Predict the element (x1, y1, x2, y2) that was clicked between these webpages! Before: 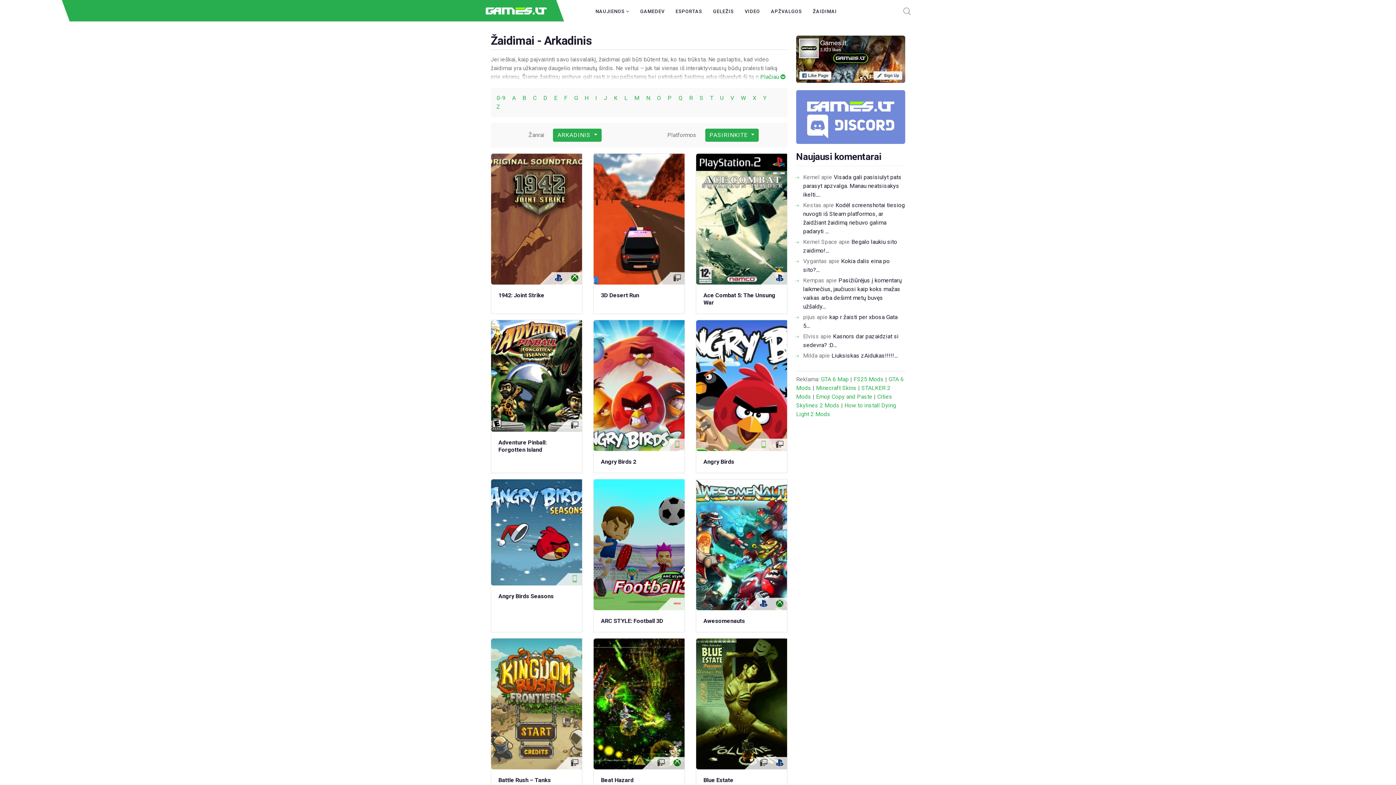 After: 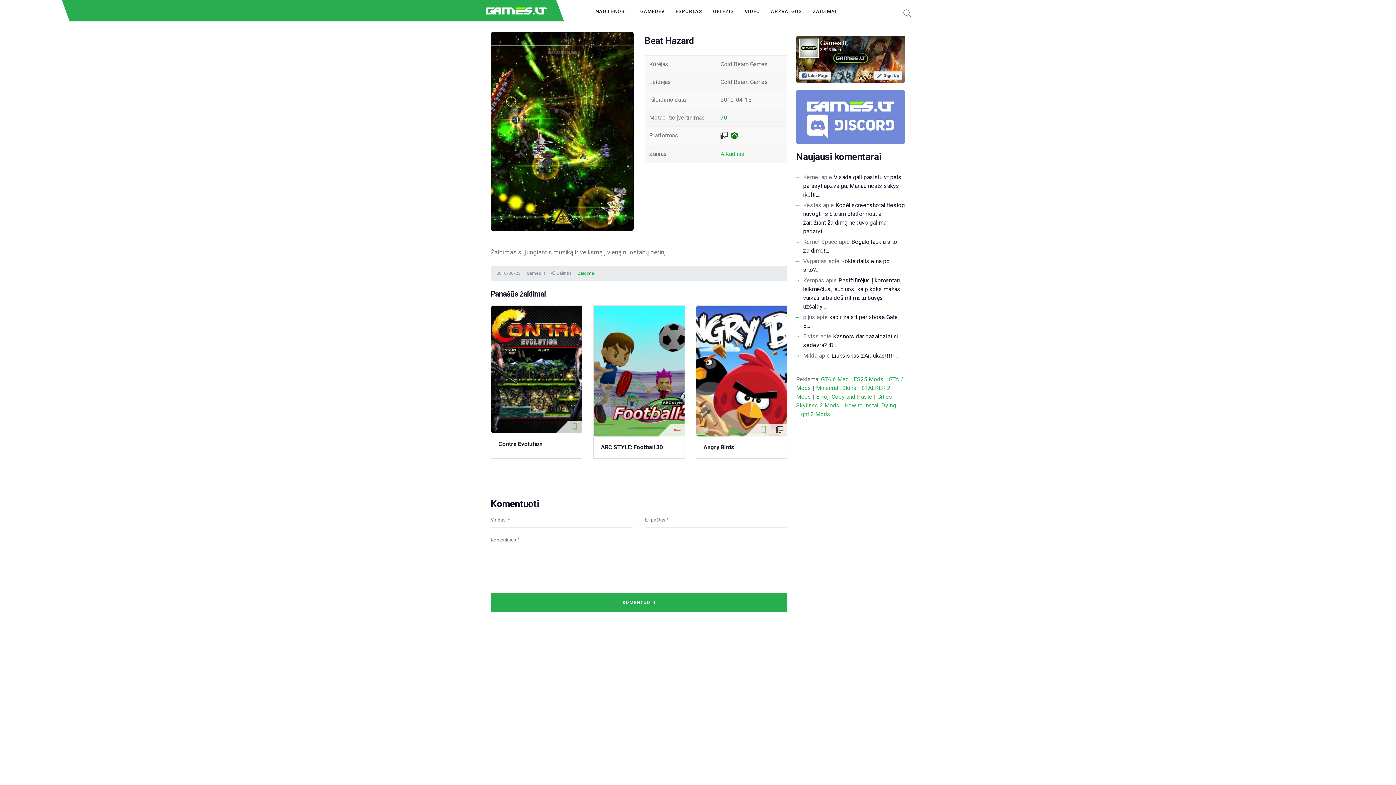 Action: label:  
Beat Hazard bbox: (593, 638, 685, 792)